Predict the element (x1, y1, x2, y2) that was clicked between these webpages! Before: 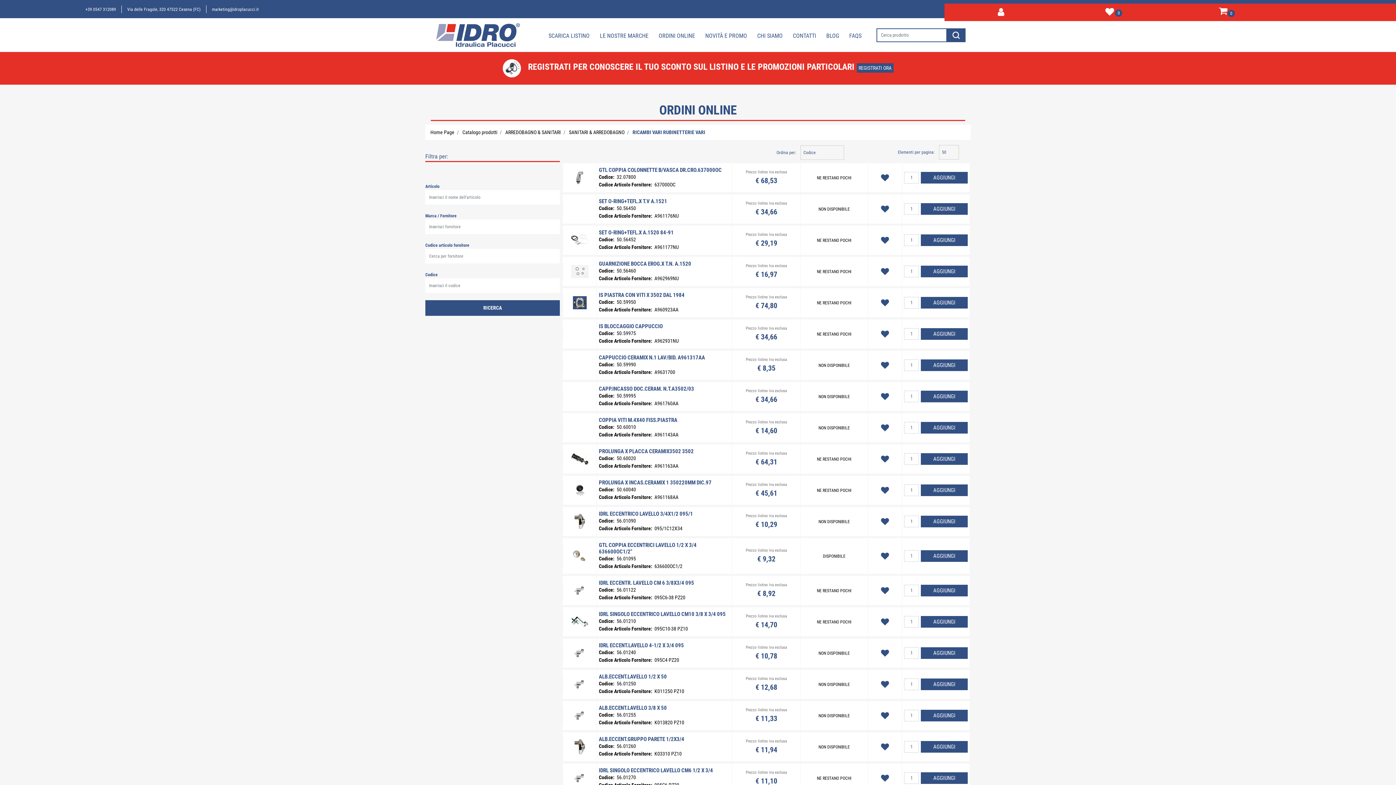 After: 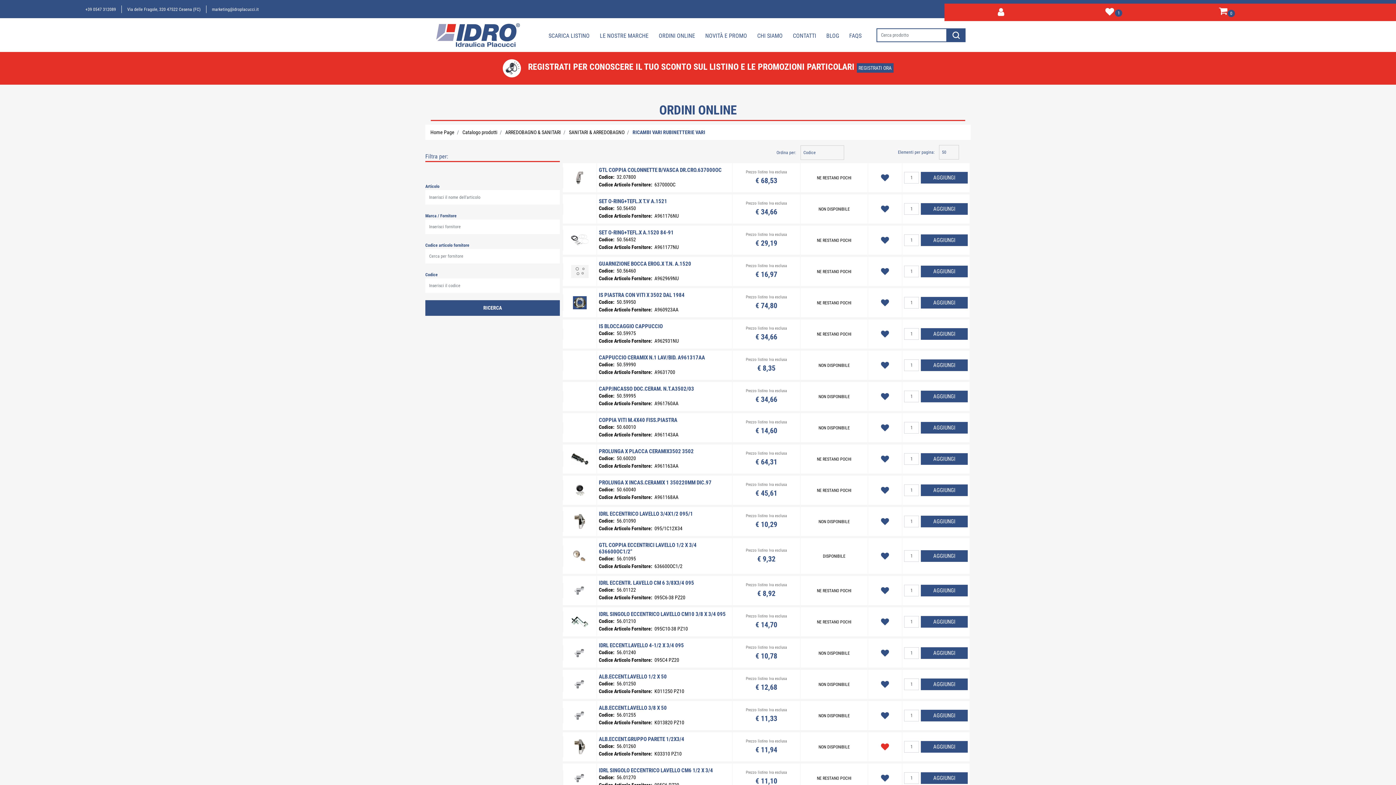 Action: bbox: (870, 741, 900, 753)